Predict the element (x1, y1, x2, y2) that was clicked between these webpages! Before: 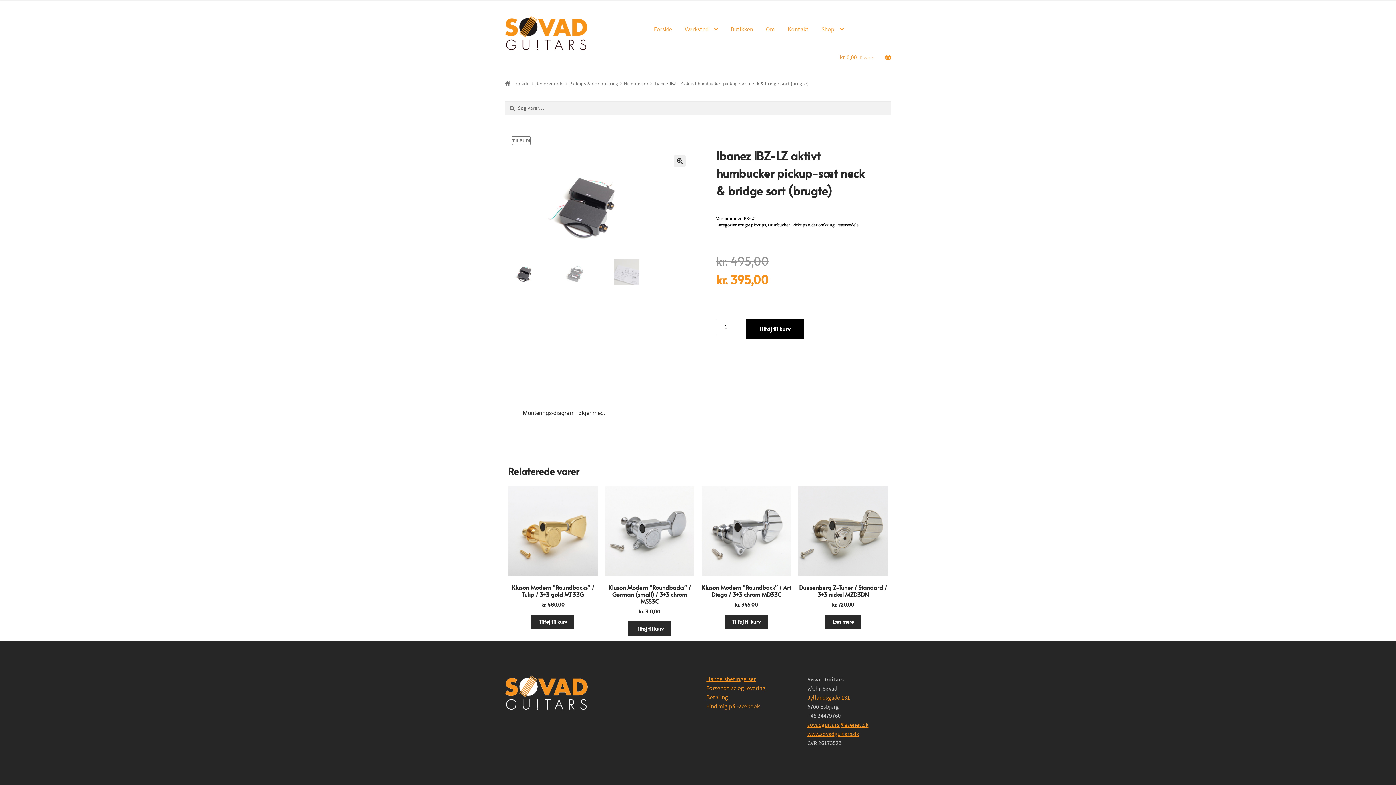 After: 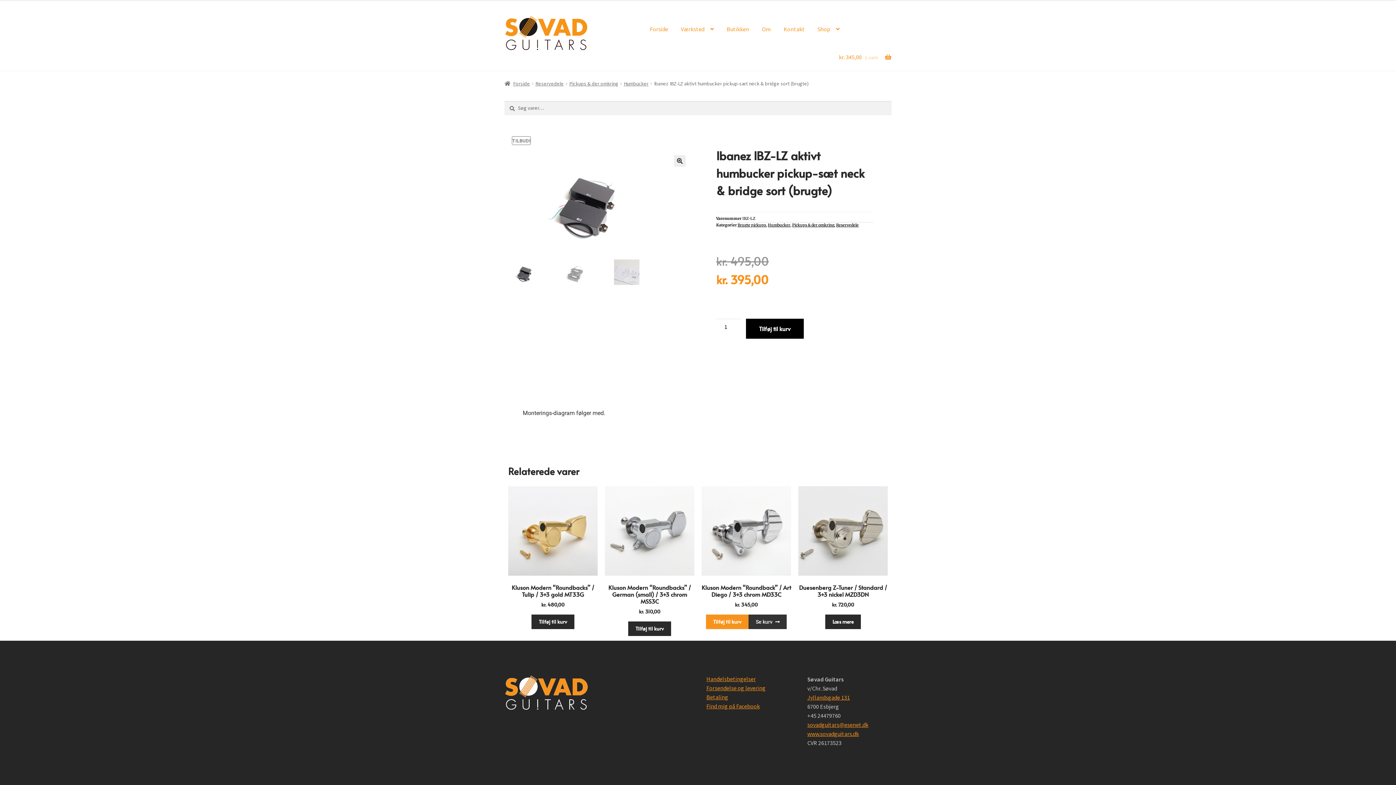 Action: bbox: (725, 615, 767, 629) label: Add to cart: “Kluson Modern "Roundback" / Art Diego / 3+3 chrom MD33C”